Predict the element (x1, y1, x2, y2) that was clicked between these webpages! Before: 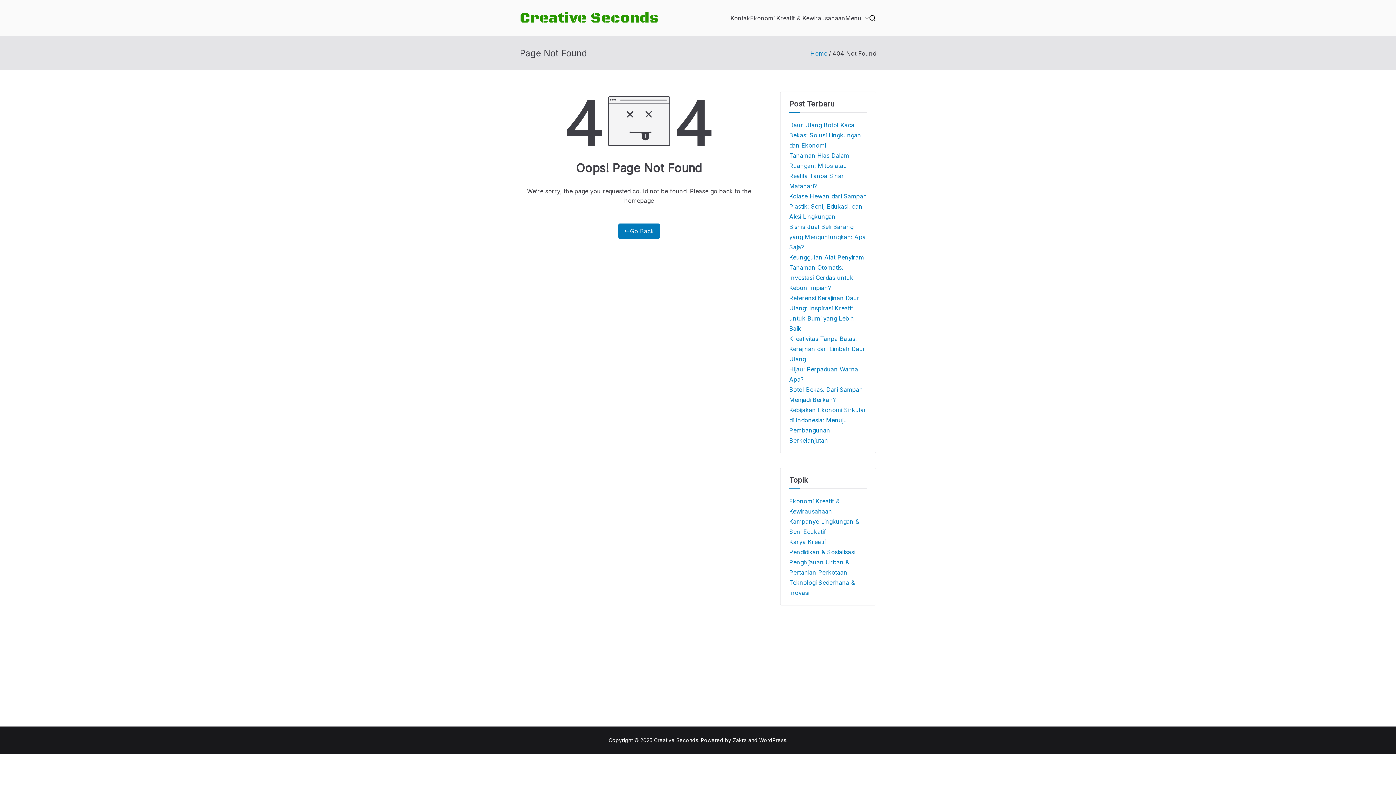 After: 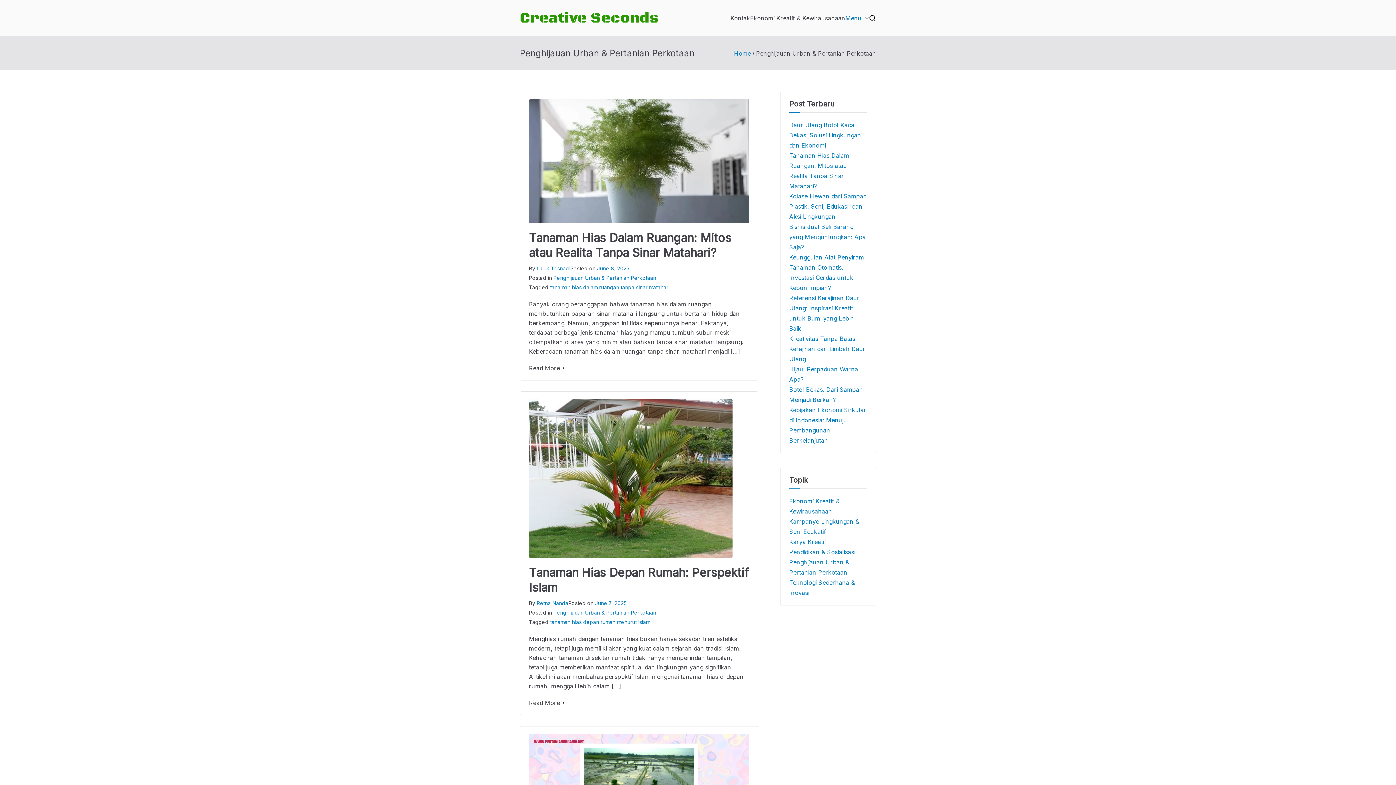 Action: bbox: (789, 557, 867, 577) label: Penghijauan Urban & Pertanian Perkotaan